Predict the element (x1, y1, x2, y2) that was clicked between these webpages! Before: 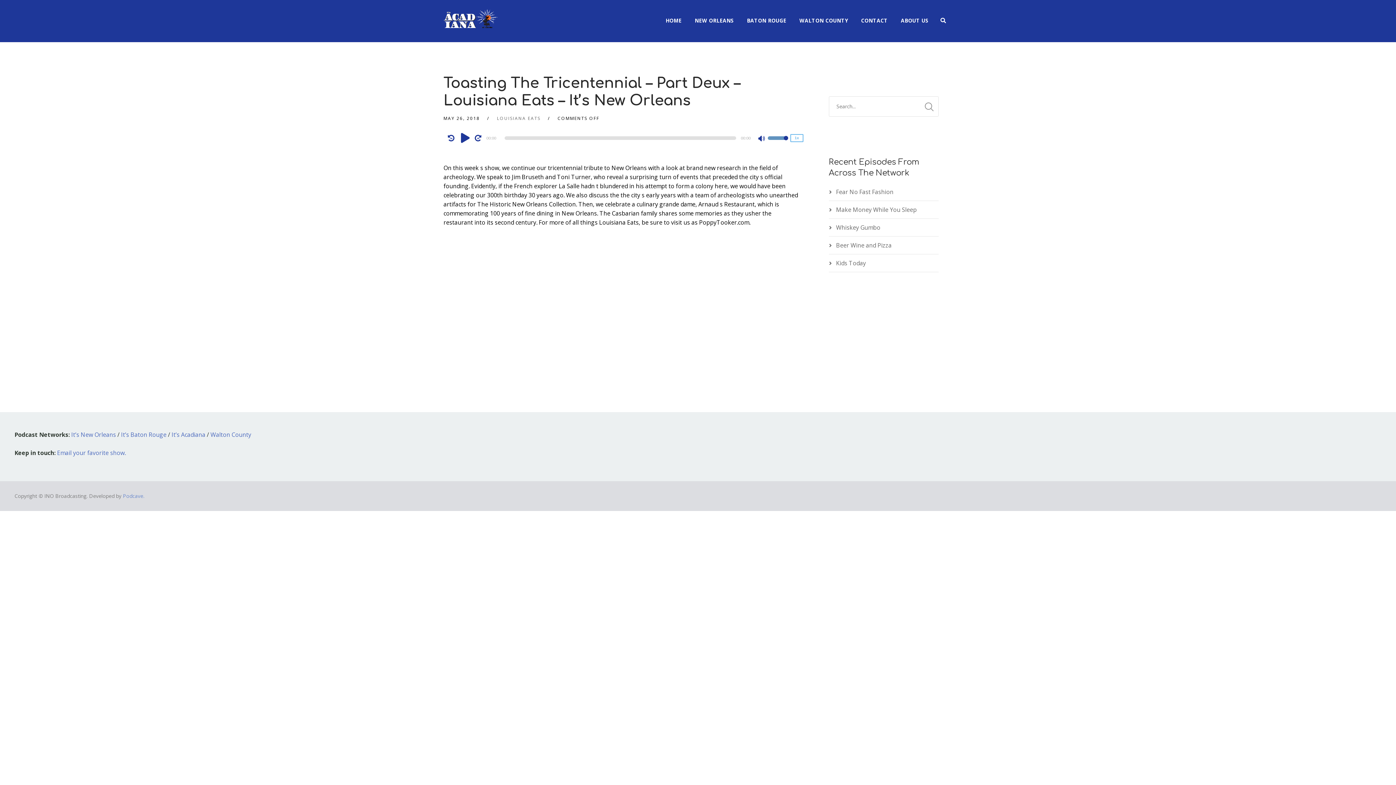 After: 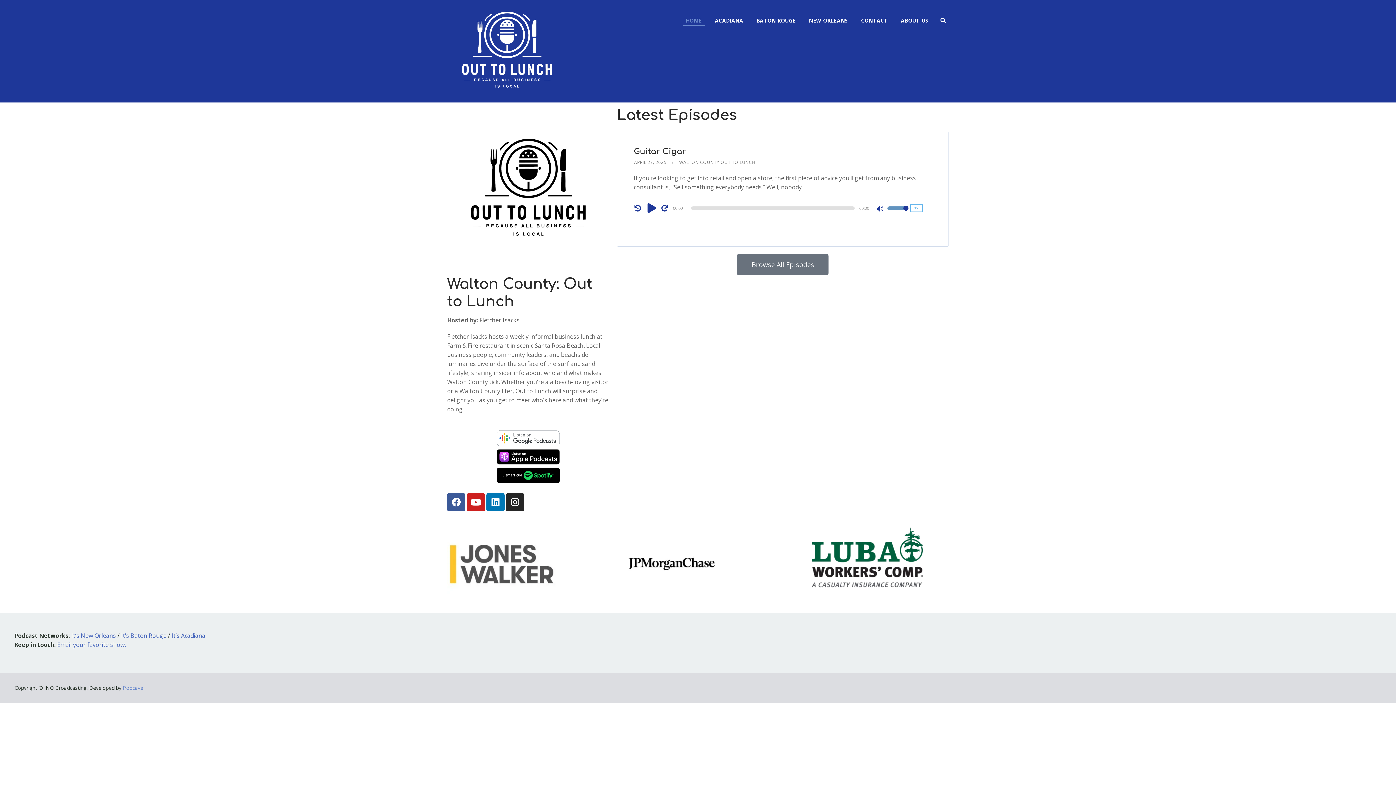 Action: label: Walton County bbox: (210, 430, 251, 438)